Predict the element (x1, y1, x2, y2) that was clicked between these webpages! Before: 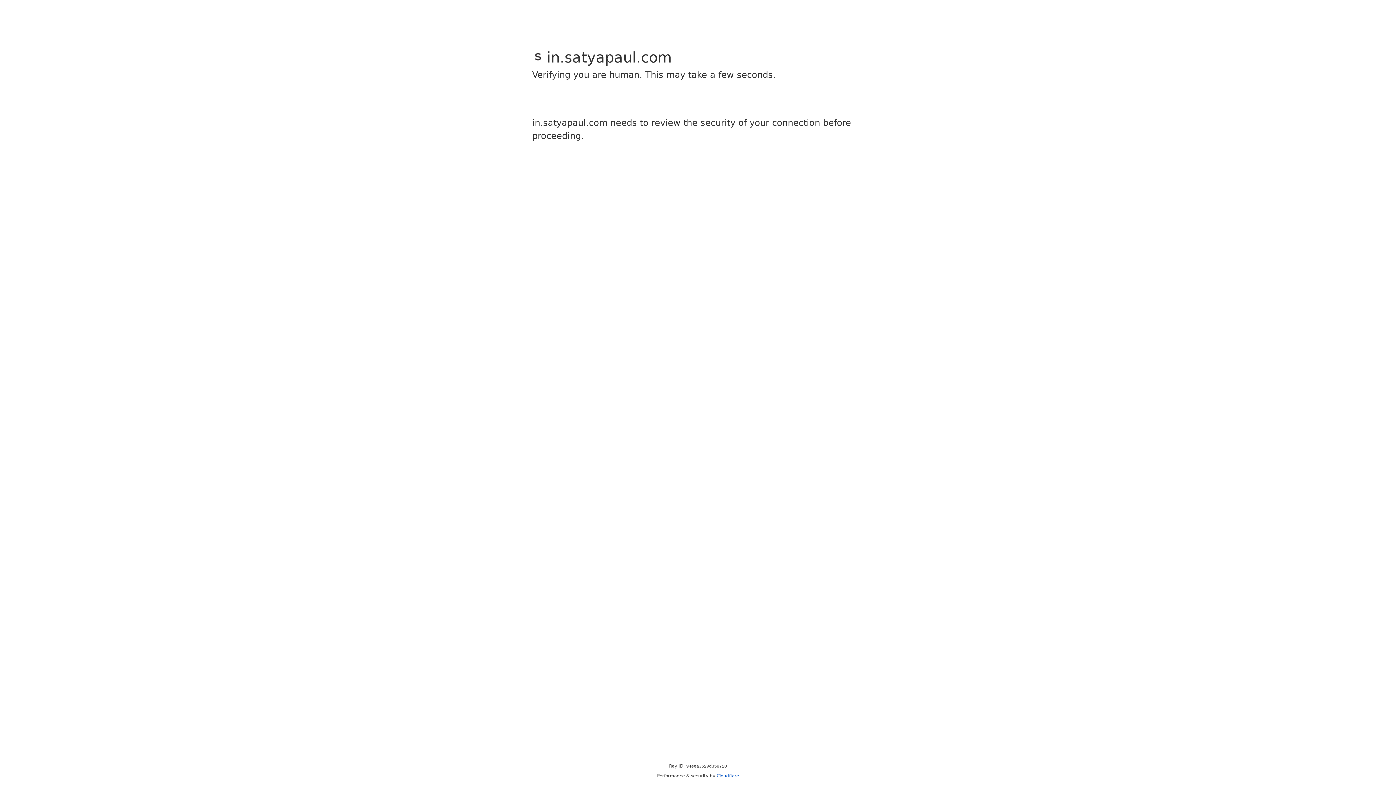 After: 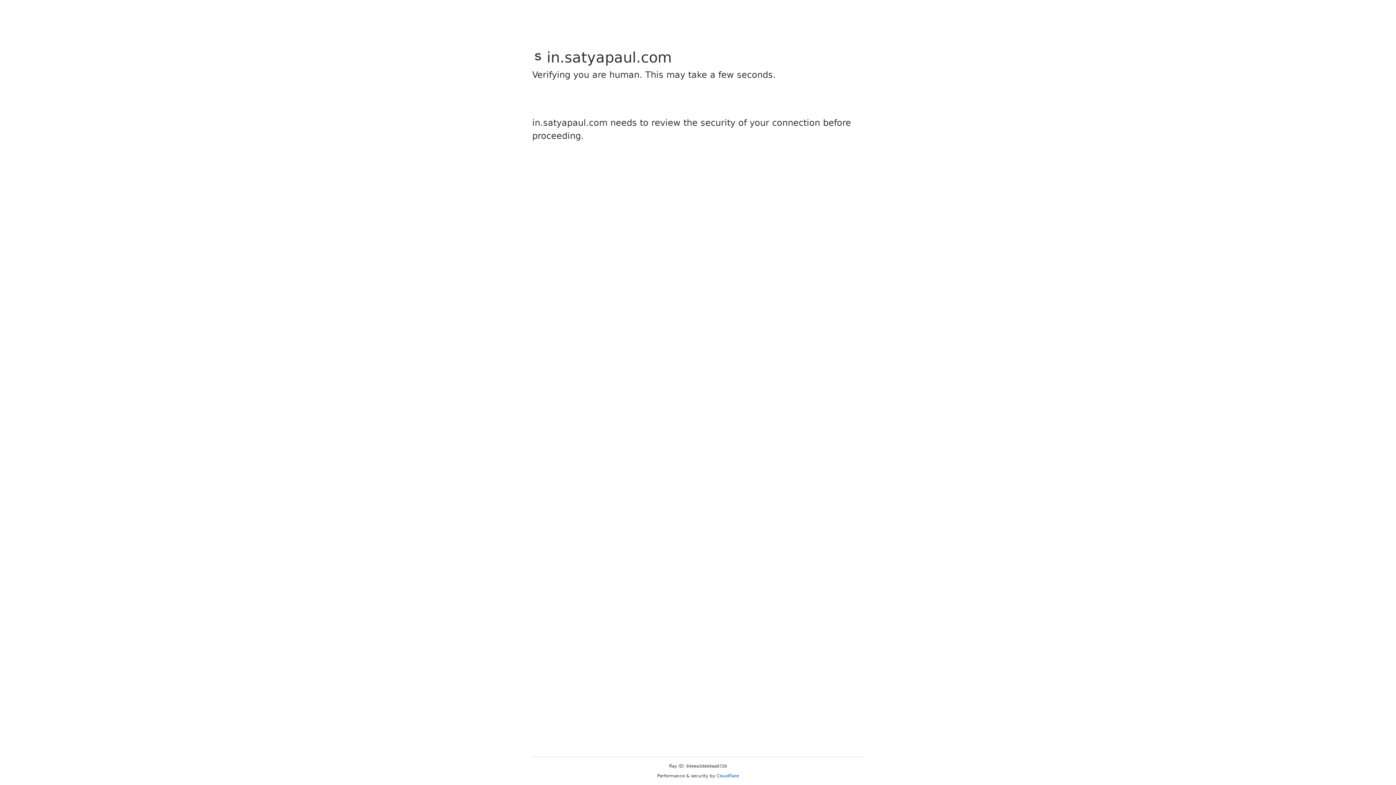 Action: label: Cloudflare bbox: (716, 773, 739, 778)